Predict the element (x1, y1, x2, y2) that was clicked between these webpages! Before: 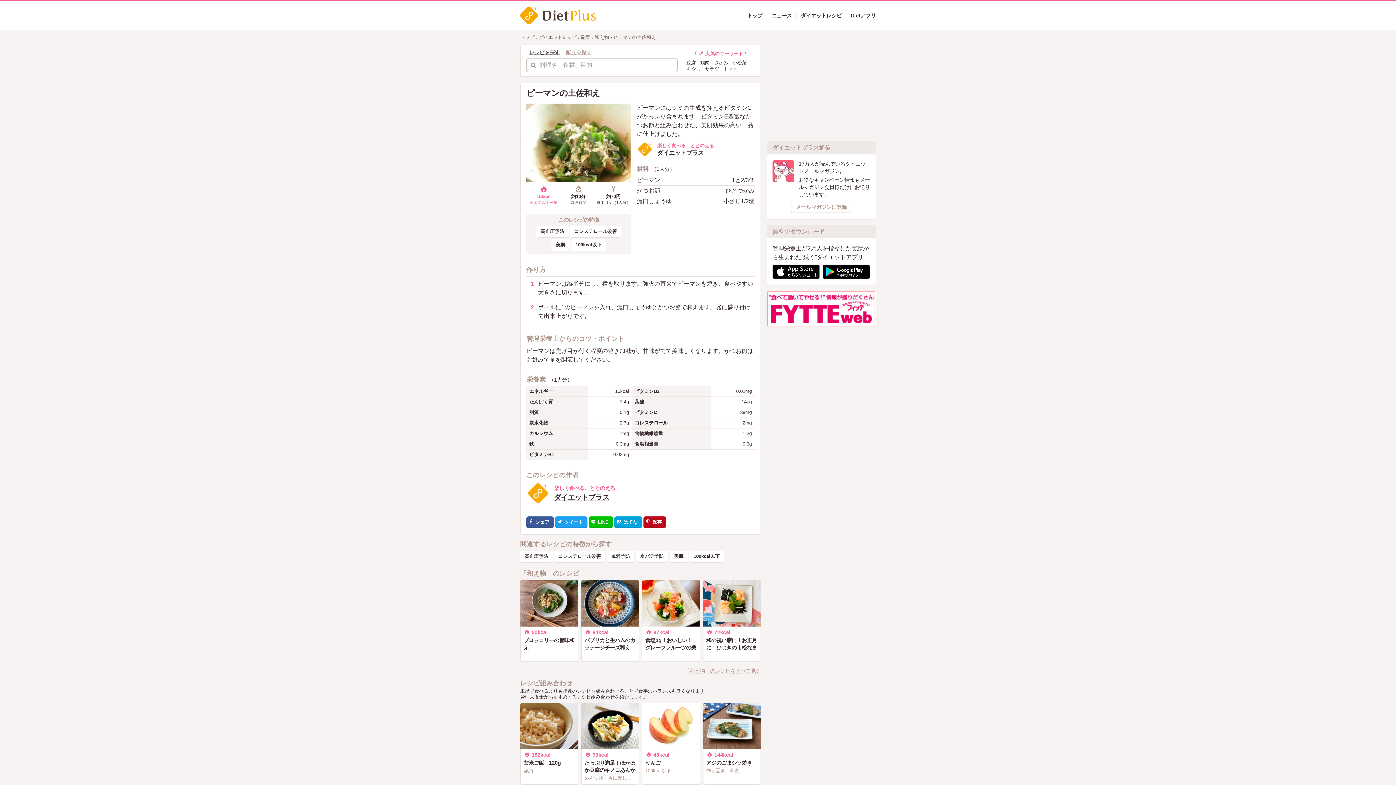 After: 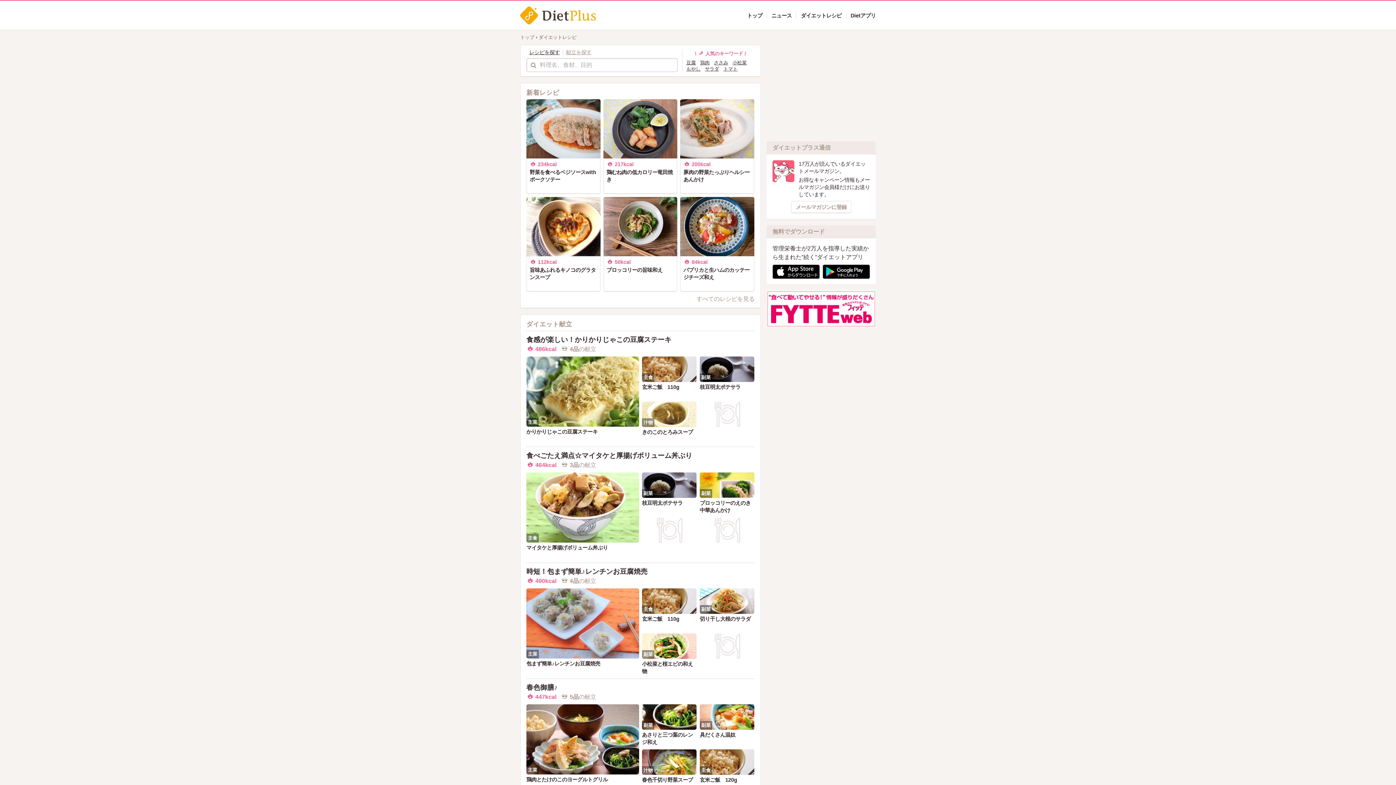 Action: label: ダイエットレシピ bbox: (538, 34, 576, 40)